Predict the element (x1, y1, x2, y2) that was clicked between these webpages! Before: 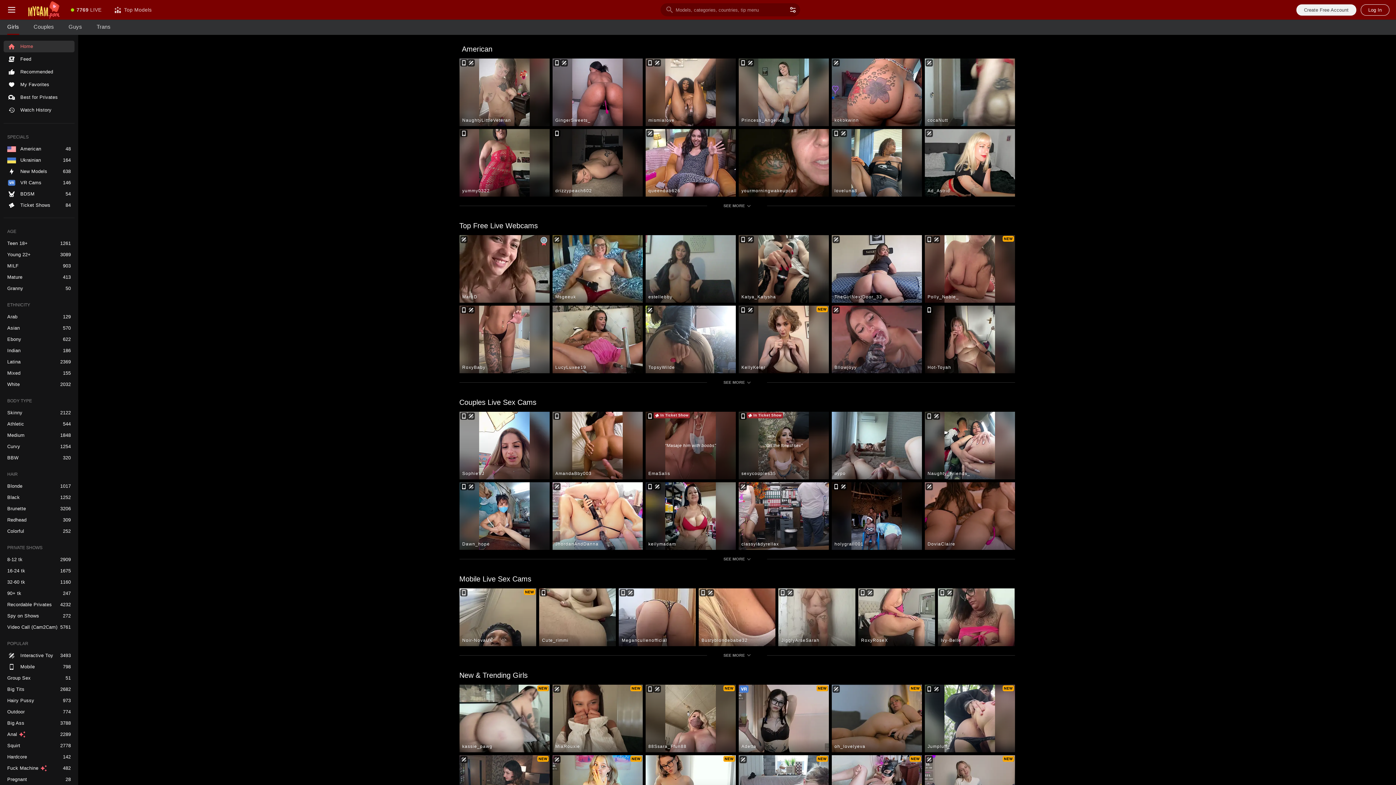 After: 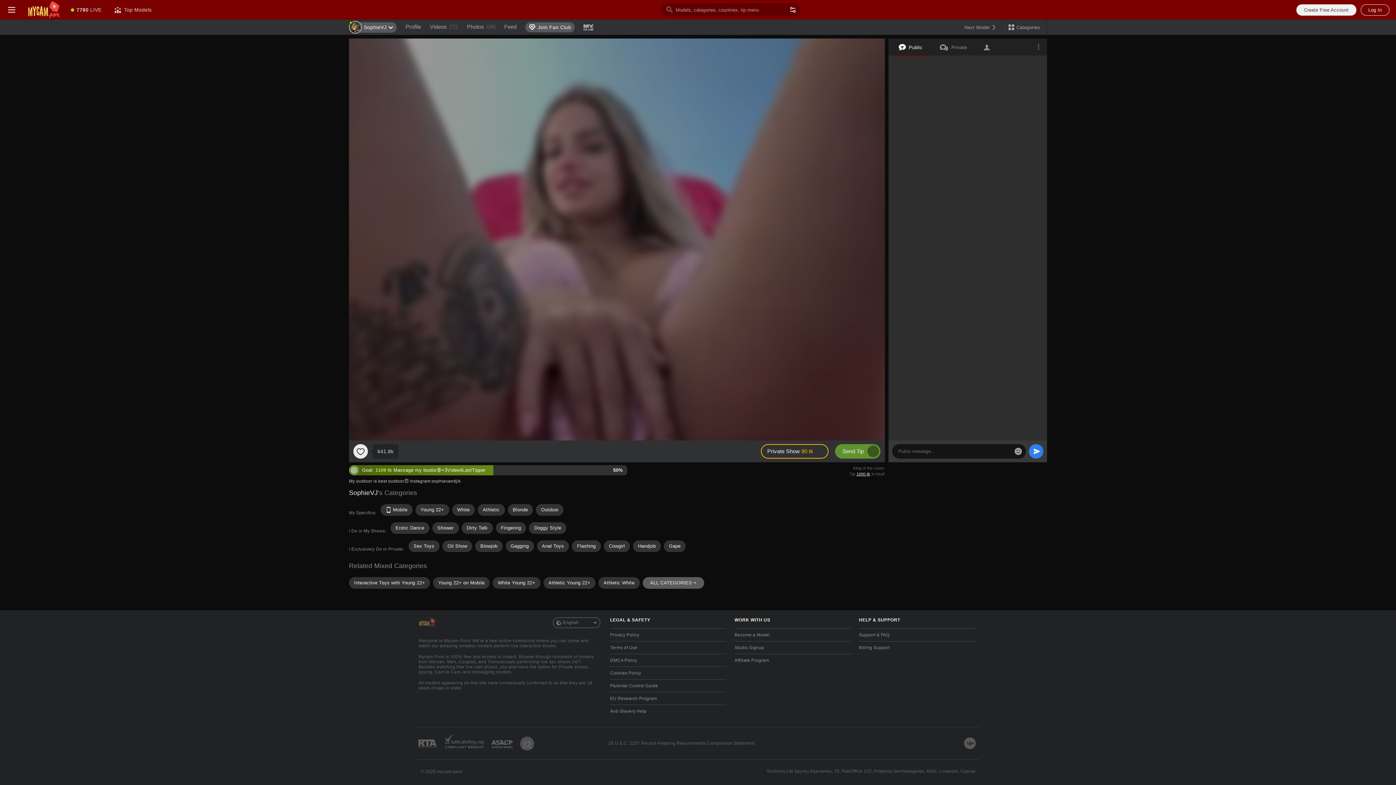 Action: label: SophieVJ bbox: (459, 412, 549, 479)